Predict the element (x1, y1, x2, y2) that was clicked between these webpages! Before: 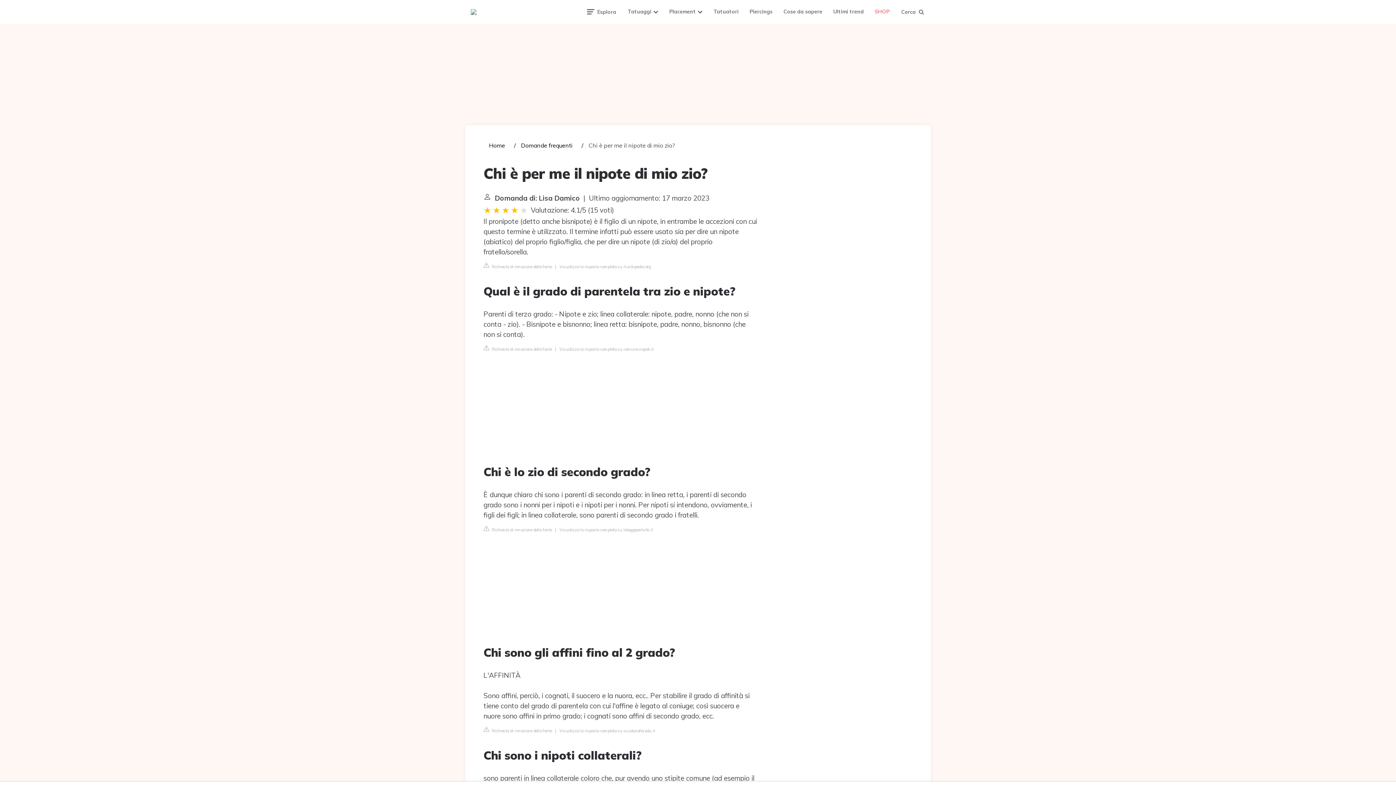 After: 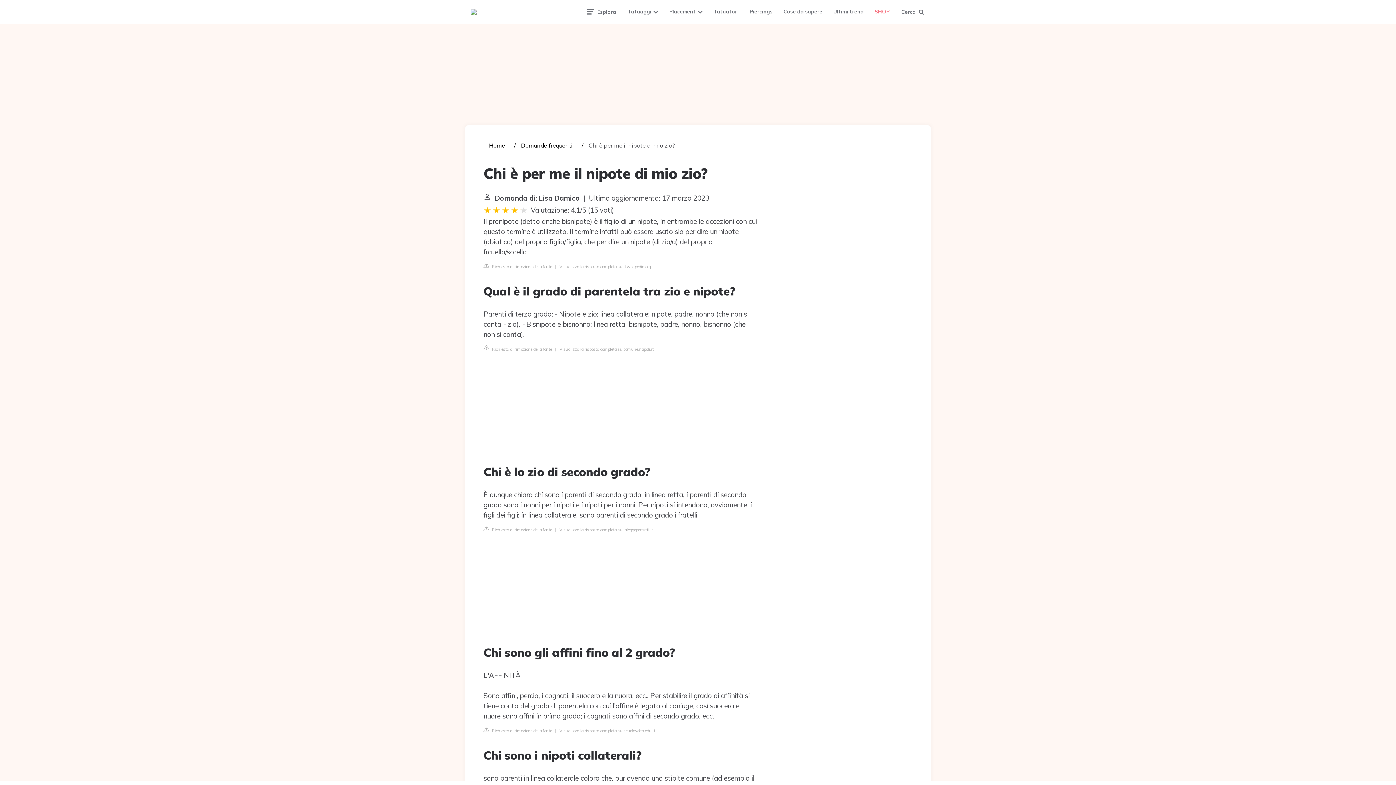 Action: bbox: (483, 525, 552, 533) label:  Richiesta di rimozione della fonte